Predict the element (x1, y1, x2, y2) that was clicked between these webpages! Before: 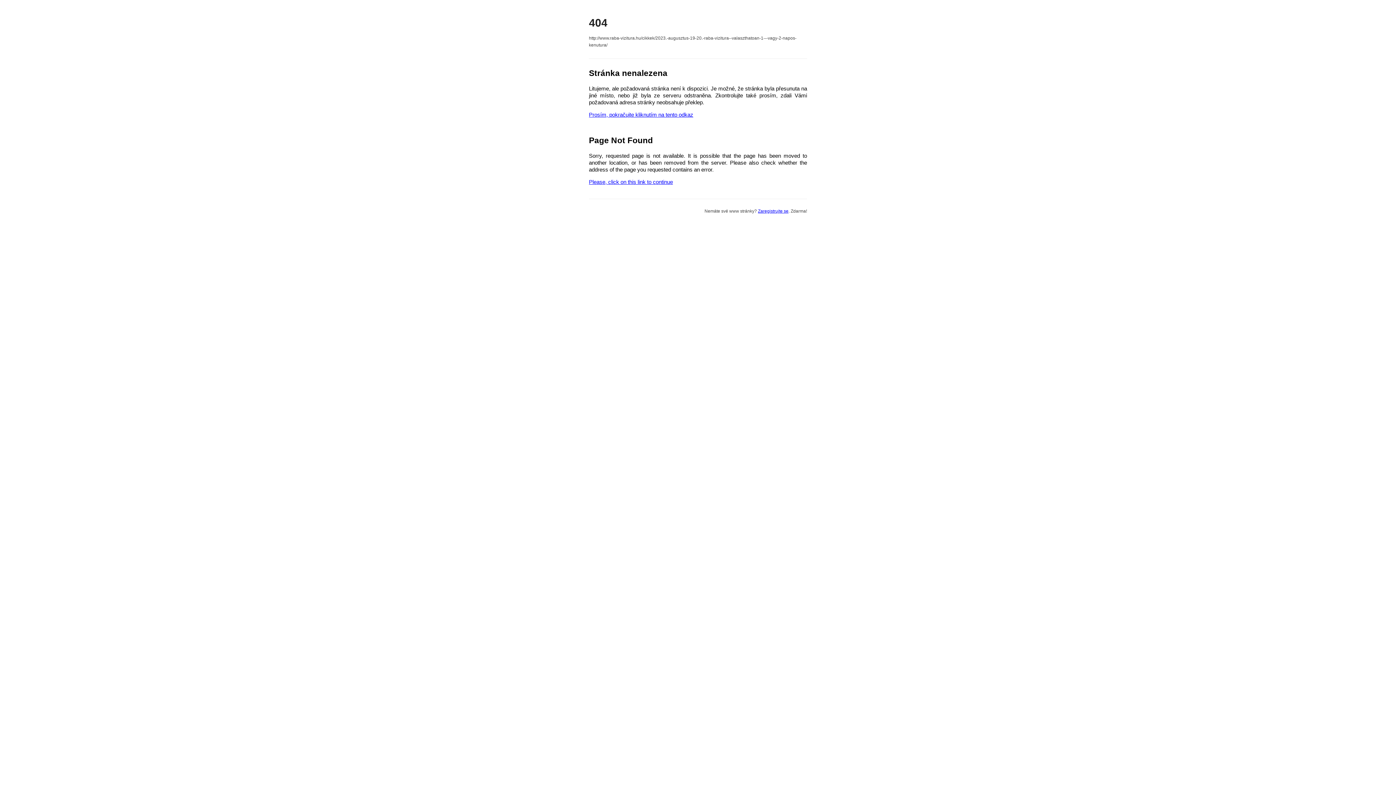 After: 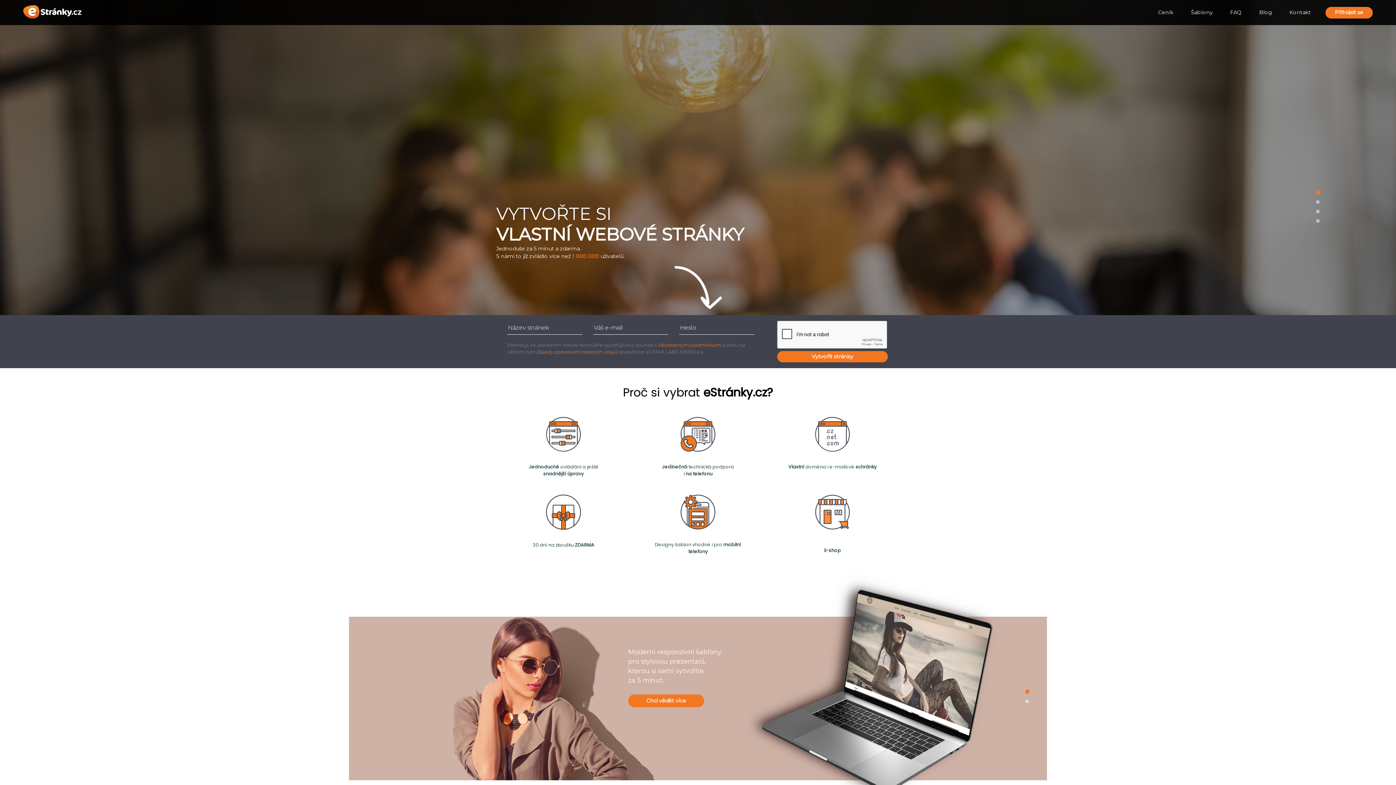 Action: bbox: (758, 208, 788, 213) label: Zaregistrujte se